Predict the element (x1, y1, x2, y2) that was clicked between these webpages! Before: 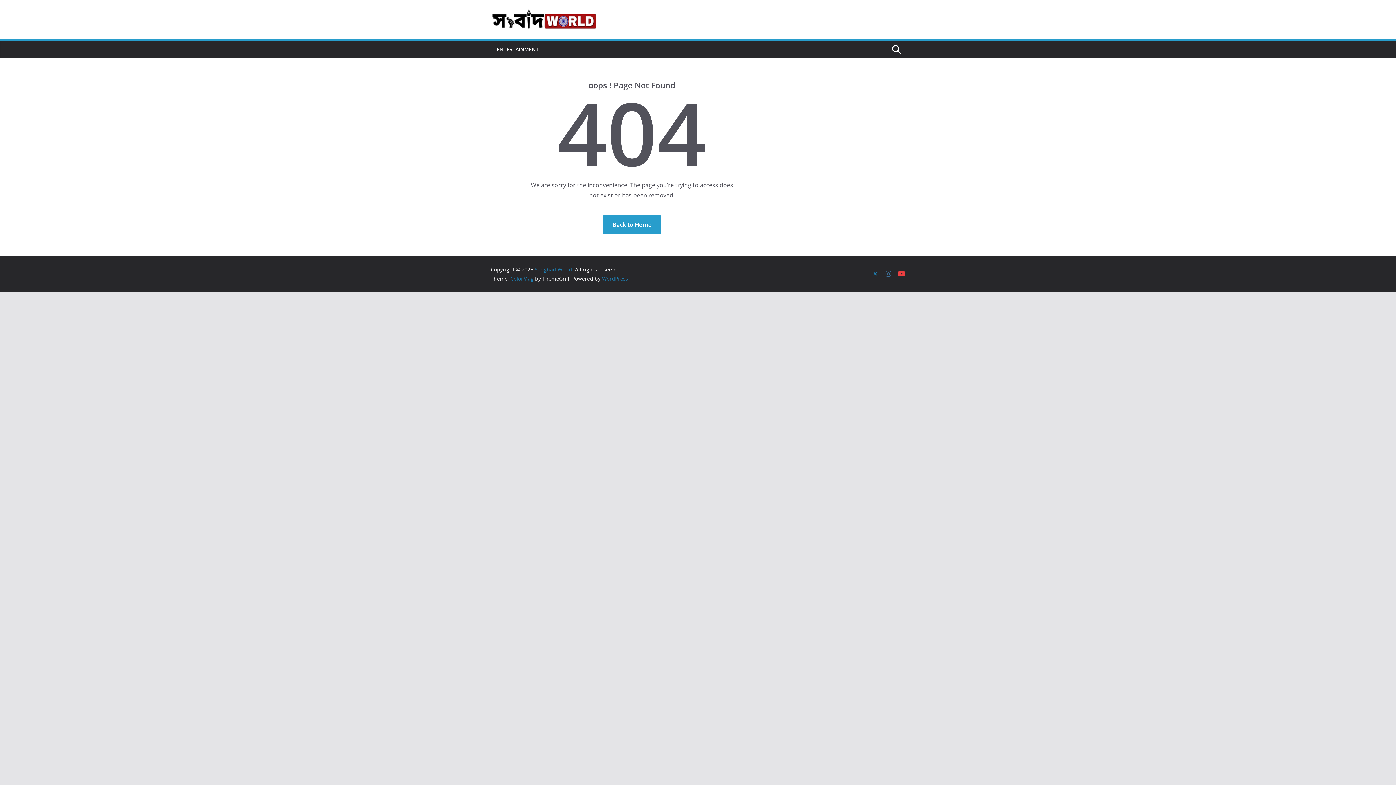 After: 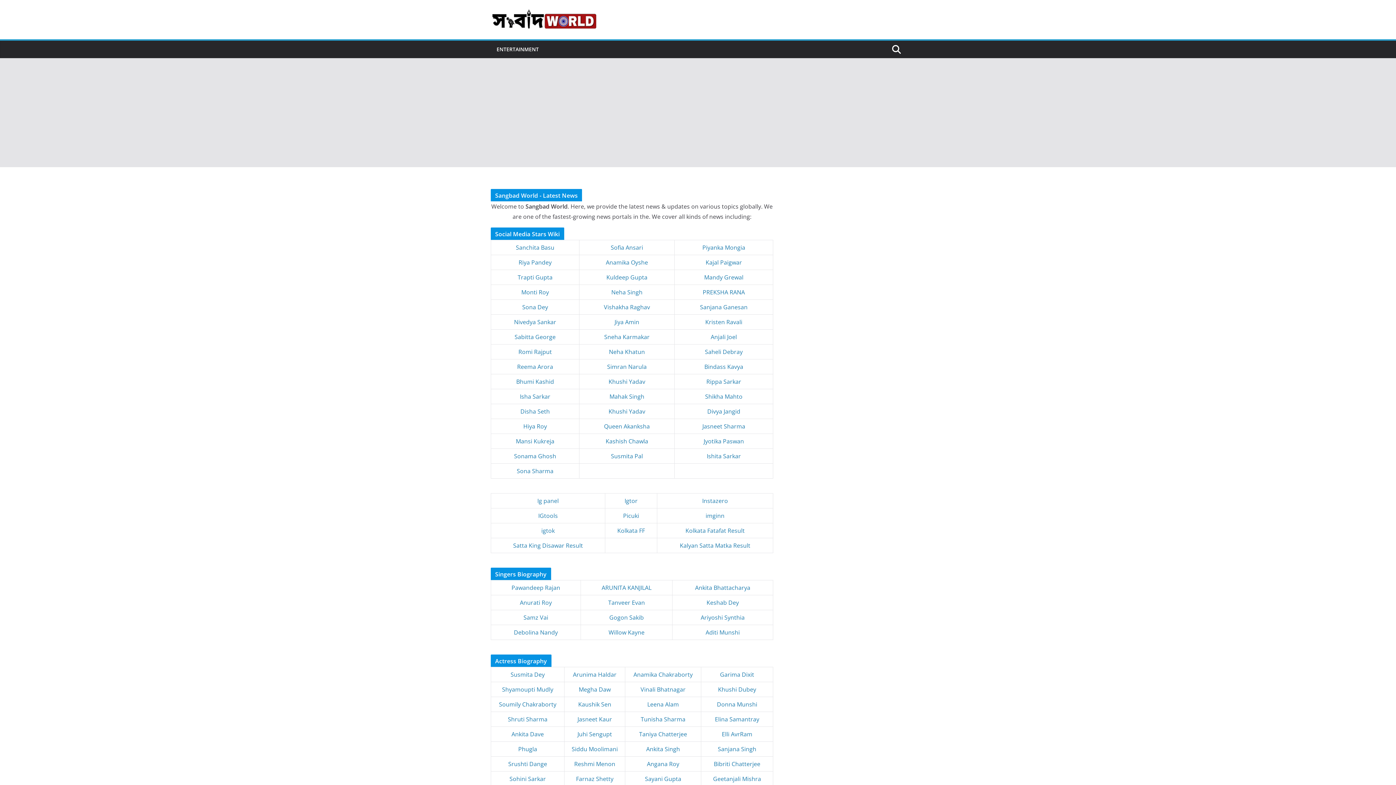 Action: bbox: (490, 8, 615, 30)